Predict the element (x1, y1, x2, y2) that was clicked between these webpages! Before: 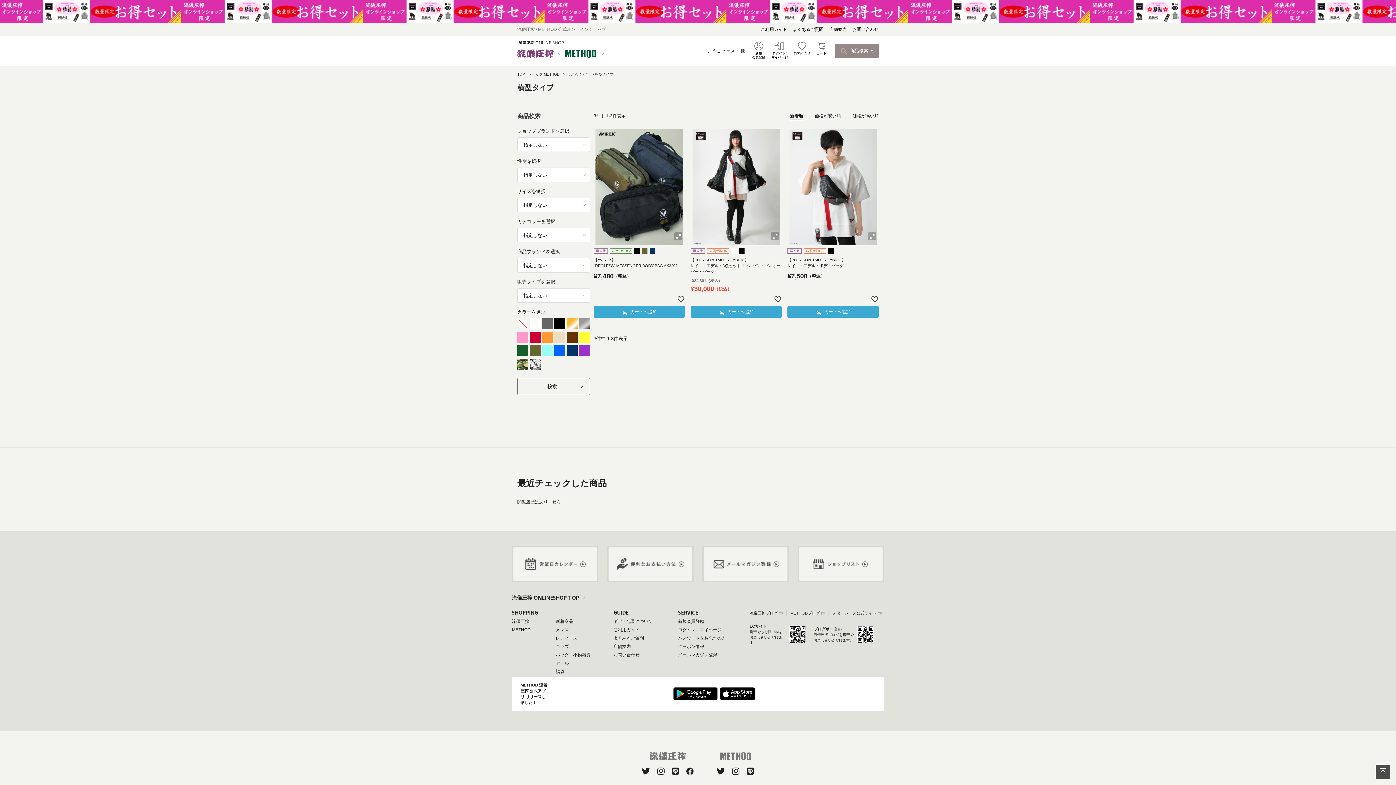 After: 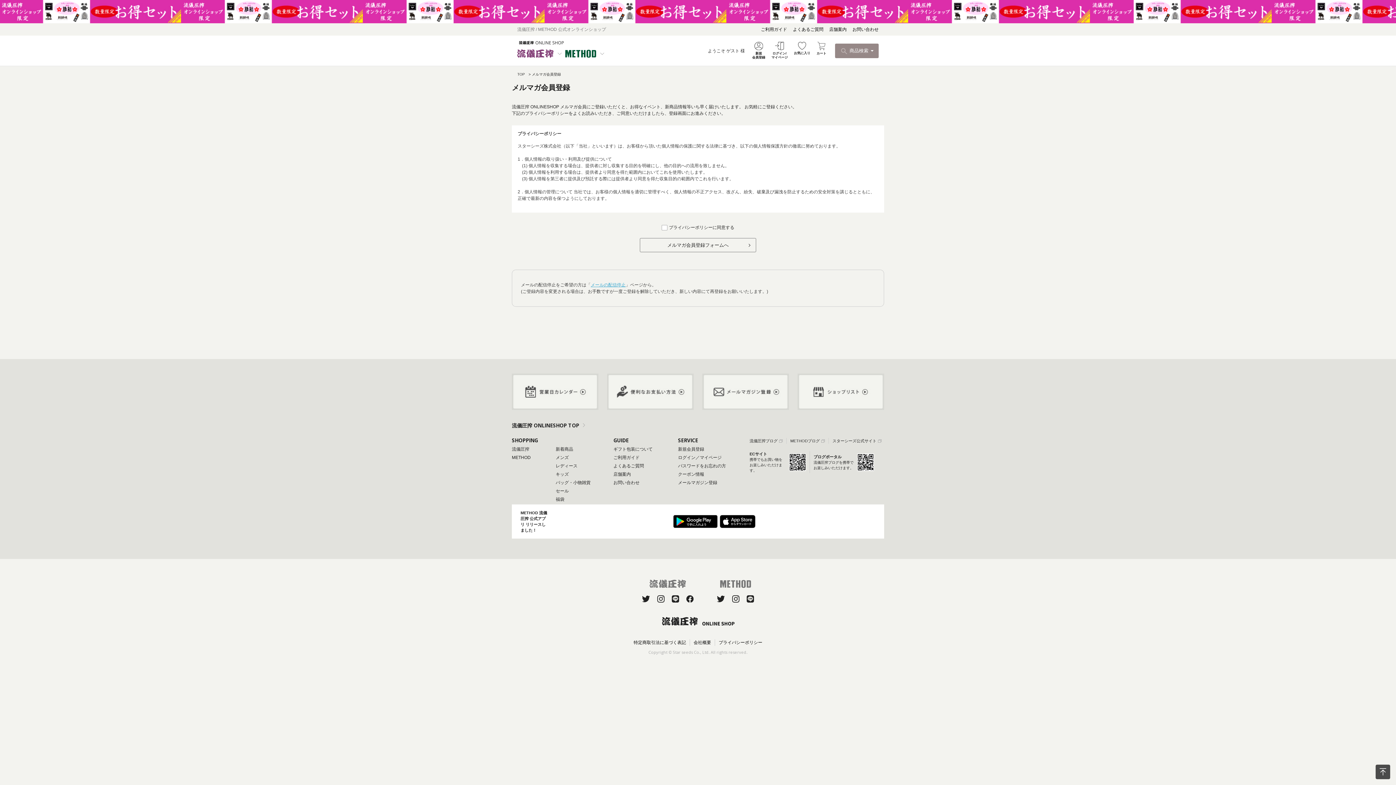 Action: bbox: (702, 546, 789, 552)